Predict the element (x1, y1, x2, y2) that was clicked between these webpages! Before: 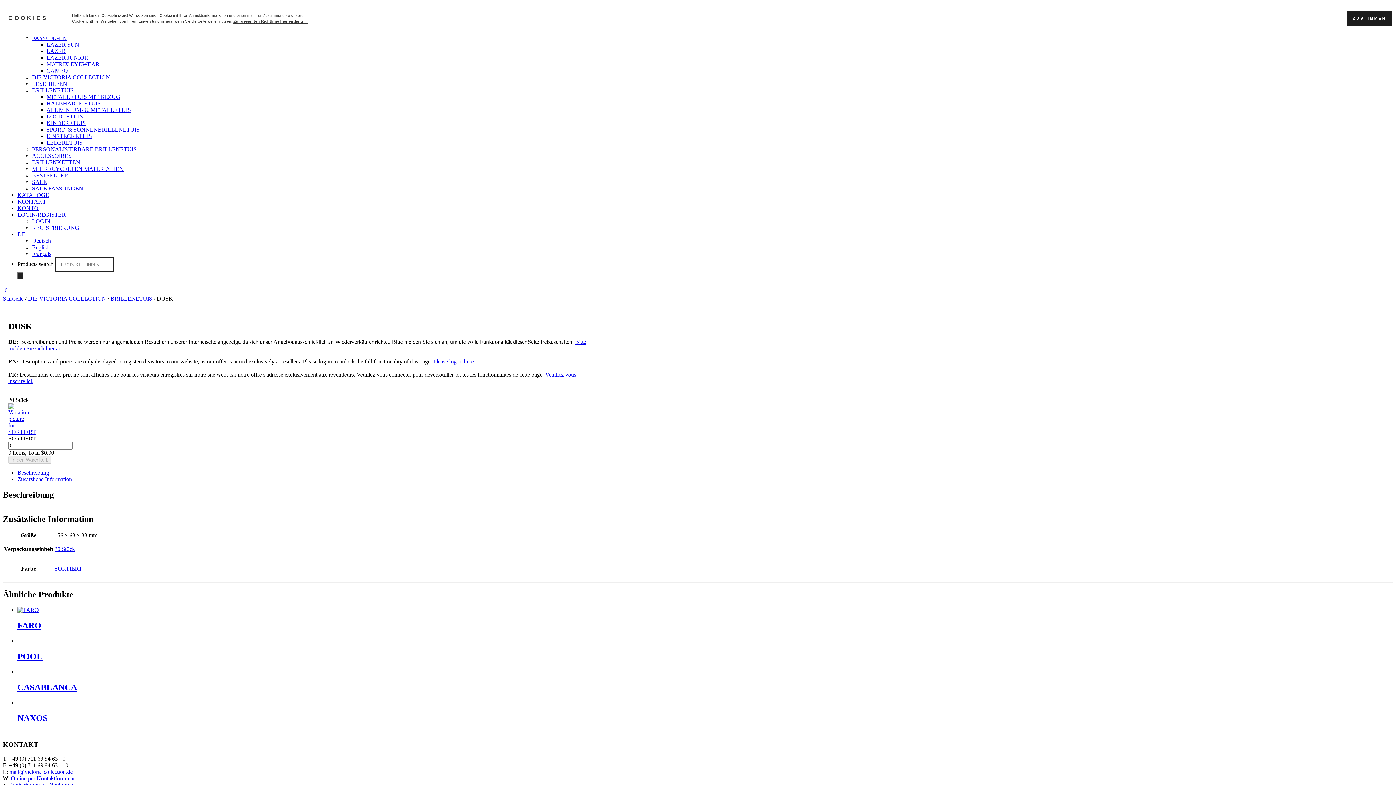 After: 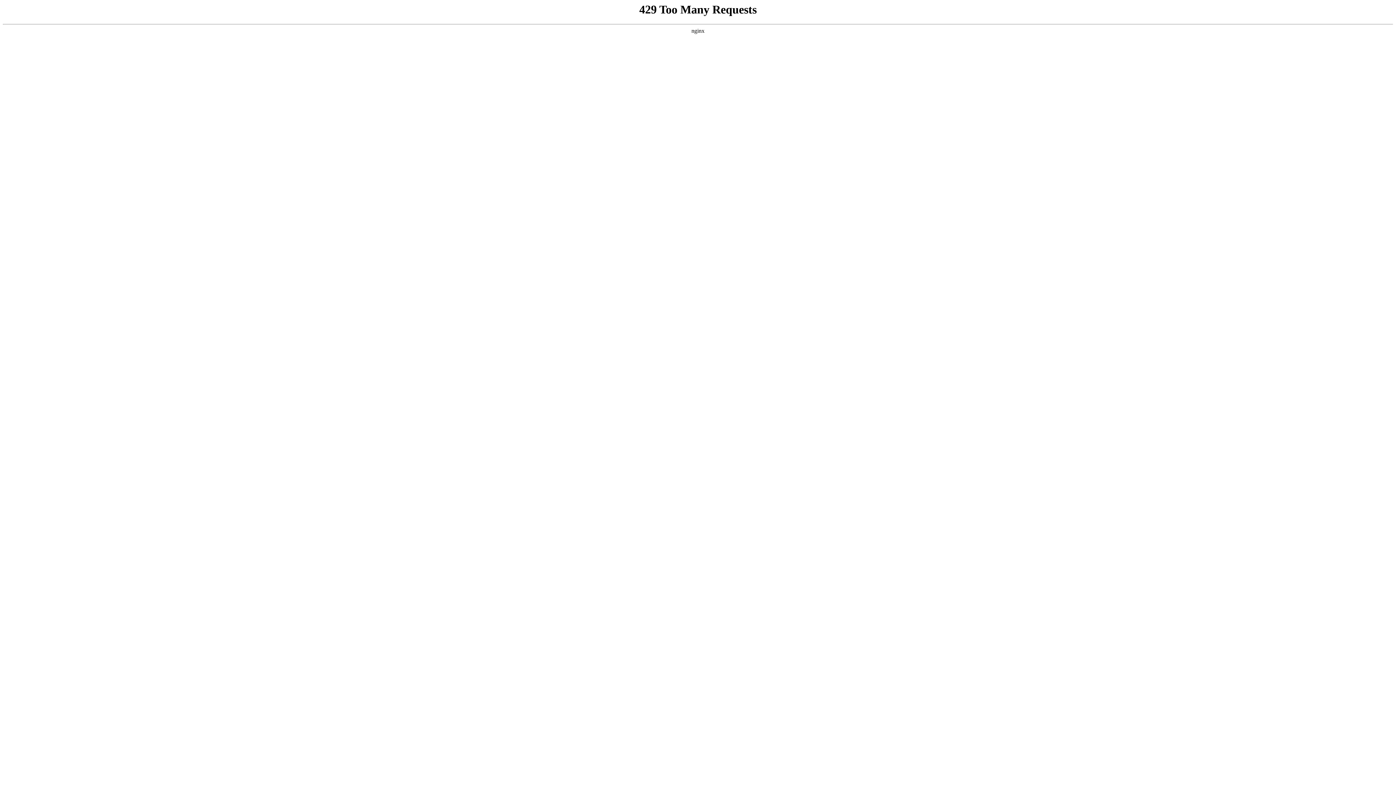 Action: bbox: (32, 74, 110, 80) label: DIE VICTORIA COLLECTION